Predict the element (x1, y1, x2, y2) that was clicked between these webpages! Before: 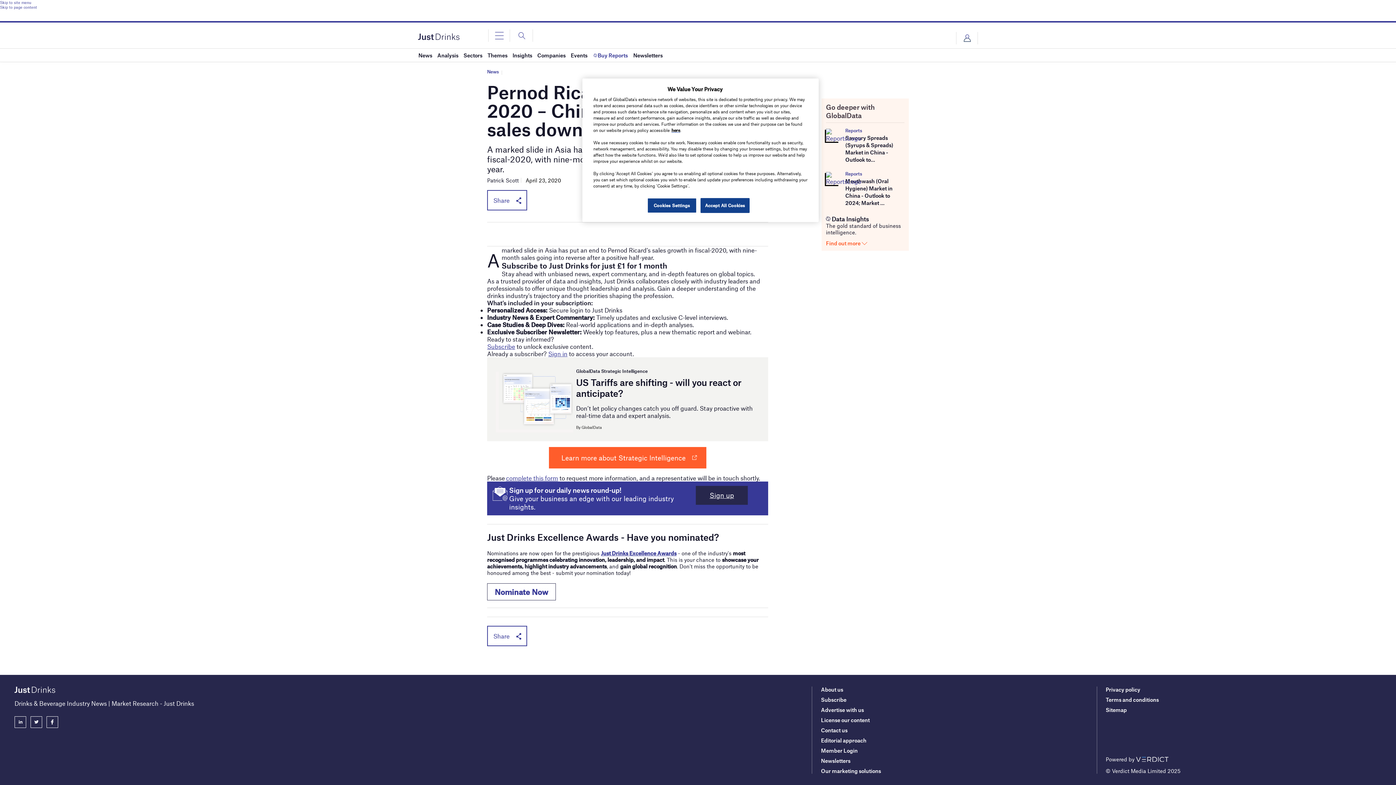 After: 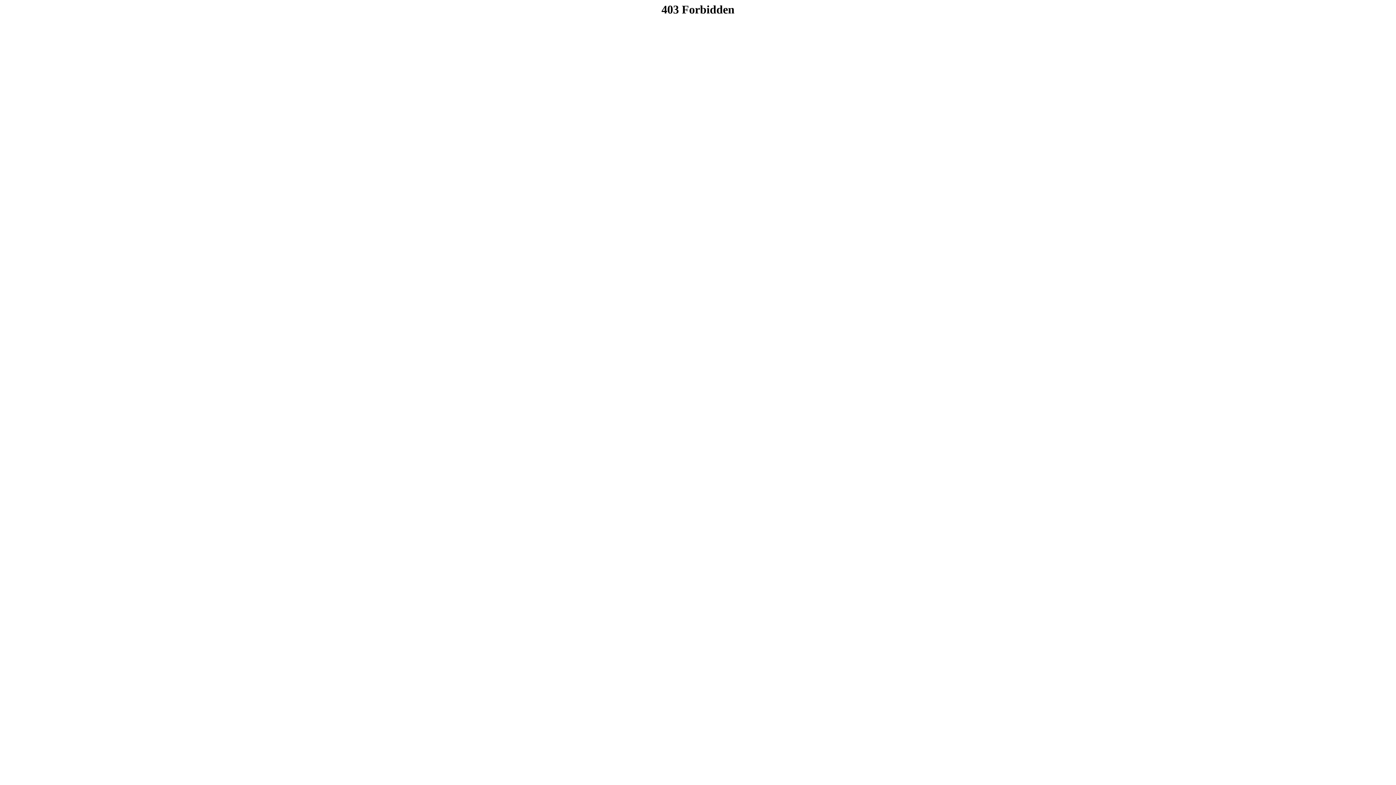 Action: bbox: (1106, 696, 1159, 703) label: Terms and conditions